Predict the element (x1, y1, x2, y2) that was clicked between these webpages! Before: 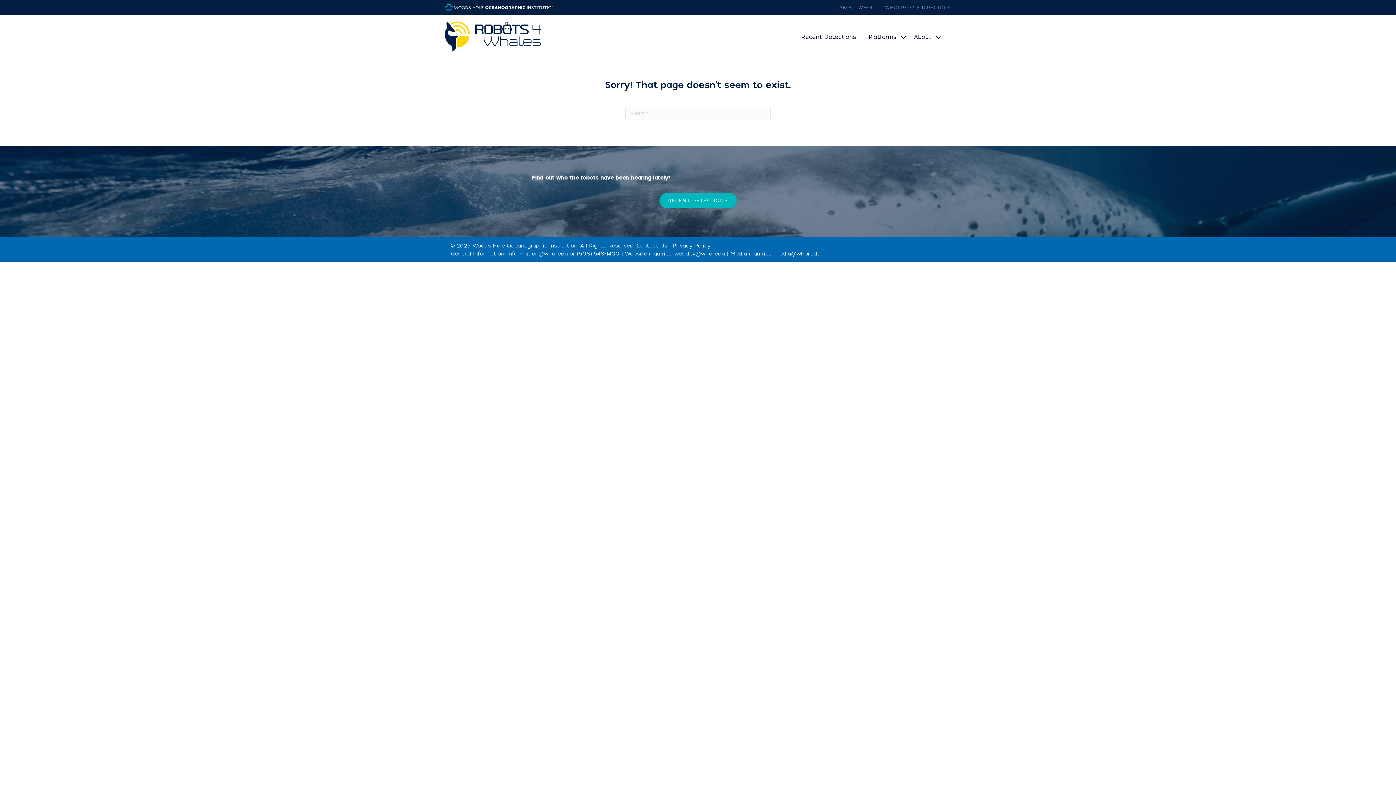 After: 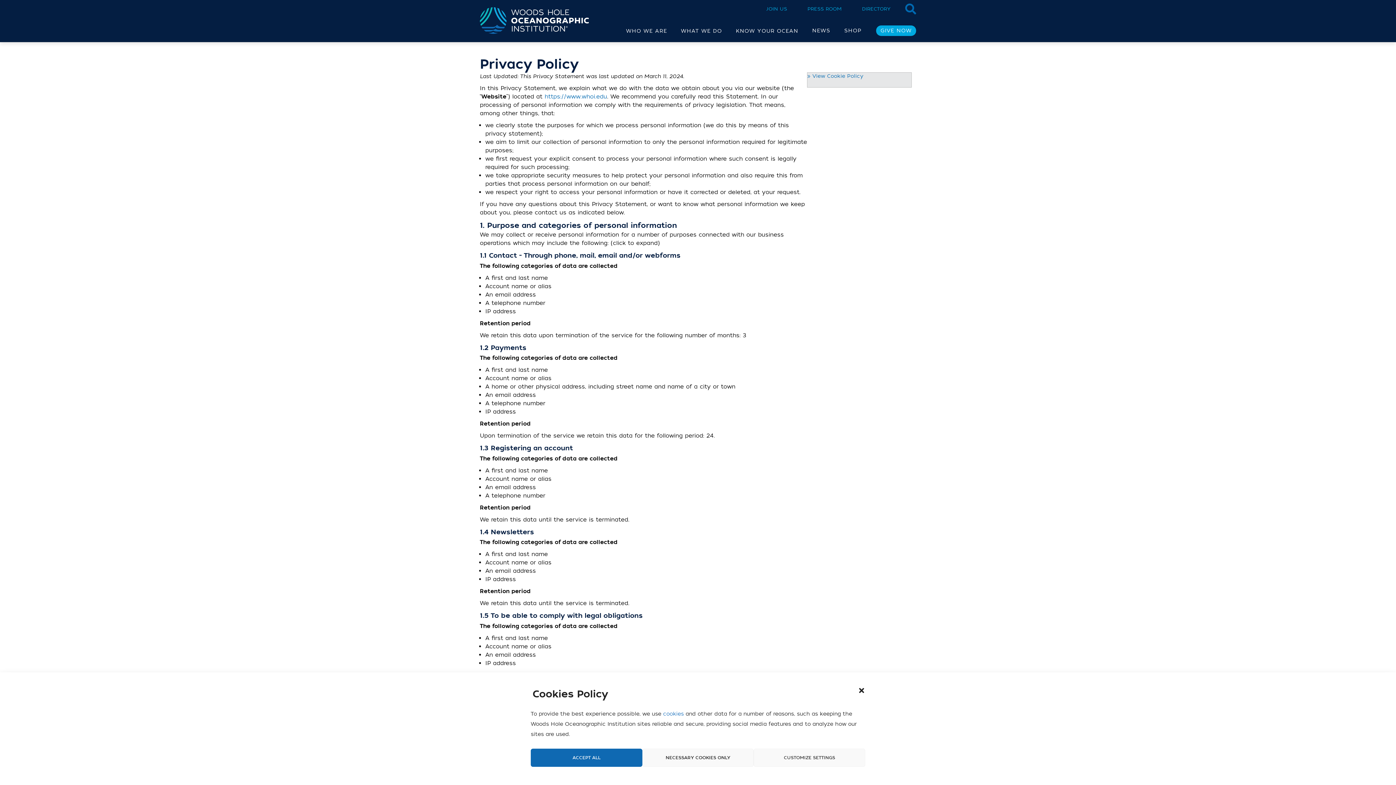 Action: label: Privacy Policy bbox: (672, 242, 710, 249)